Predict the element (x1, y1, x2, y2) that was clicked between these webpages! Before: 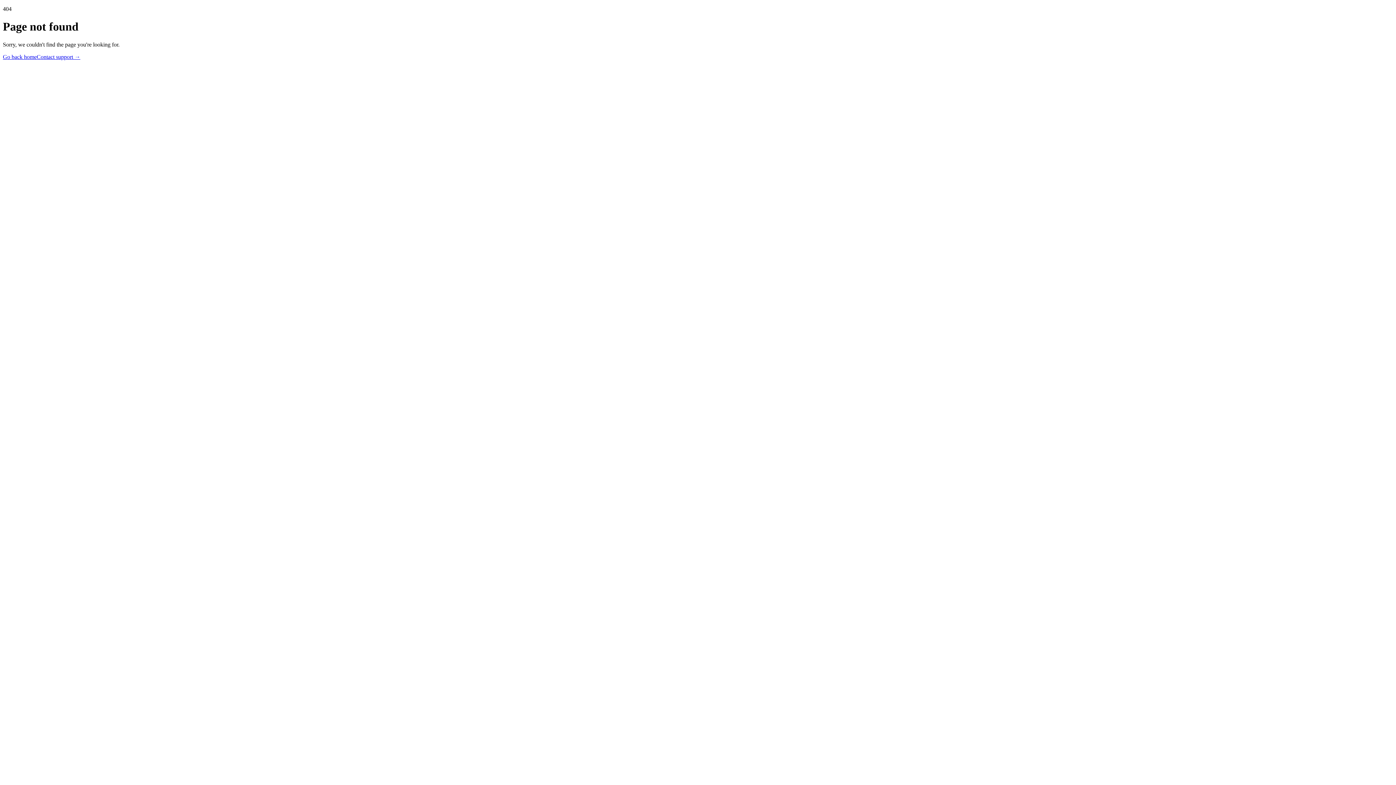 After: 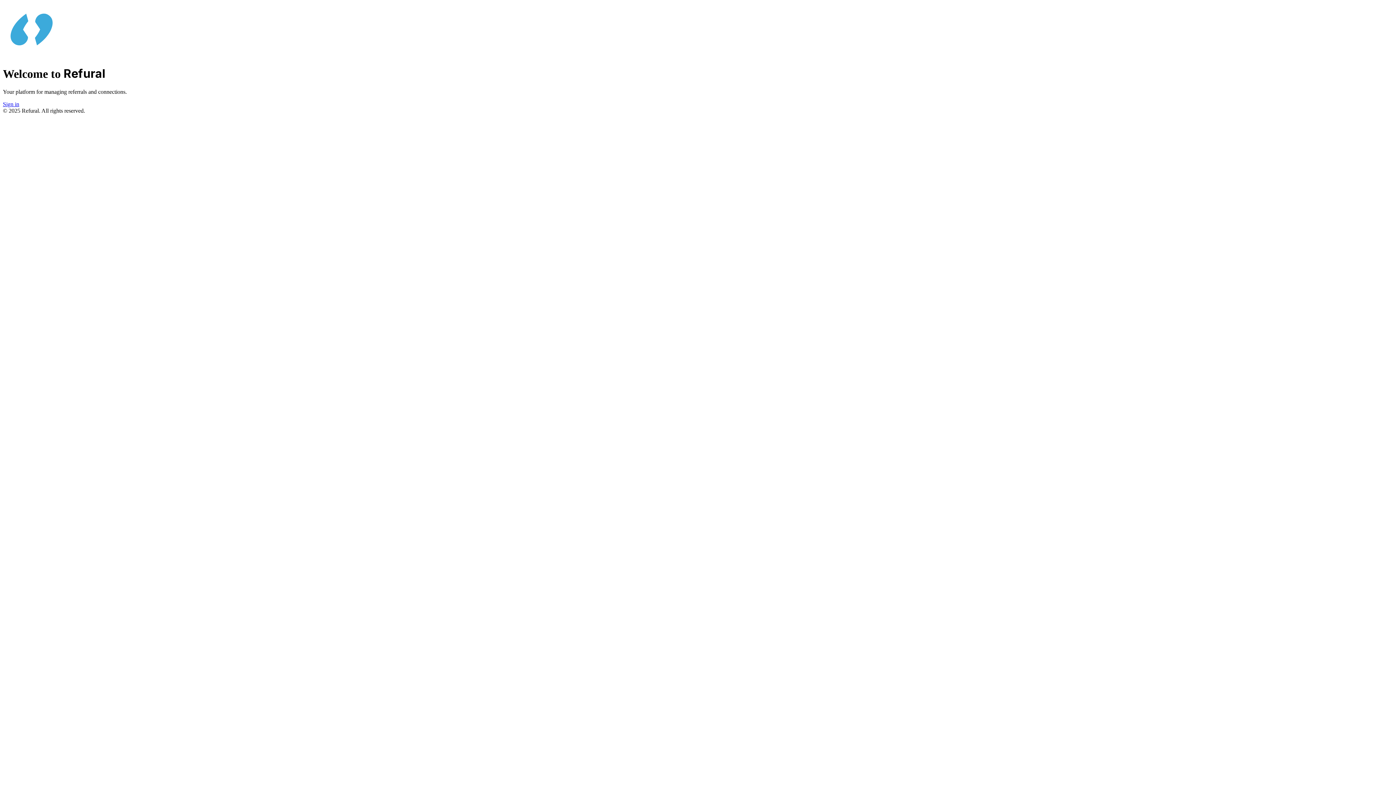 Action: label: Go back home bbox: (2, 53, 36, 59)